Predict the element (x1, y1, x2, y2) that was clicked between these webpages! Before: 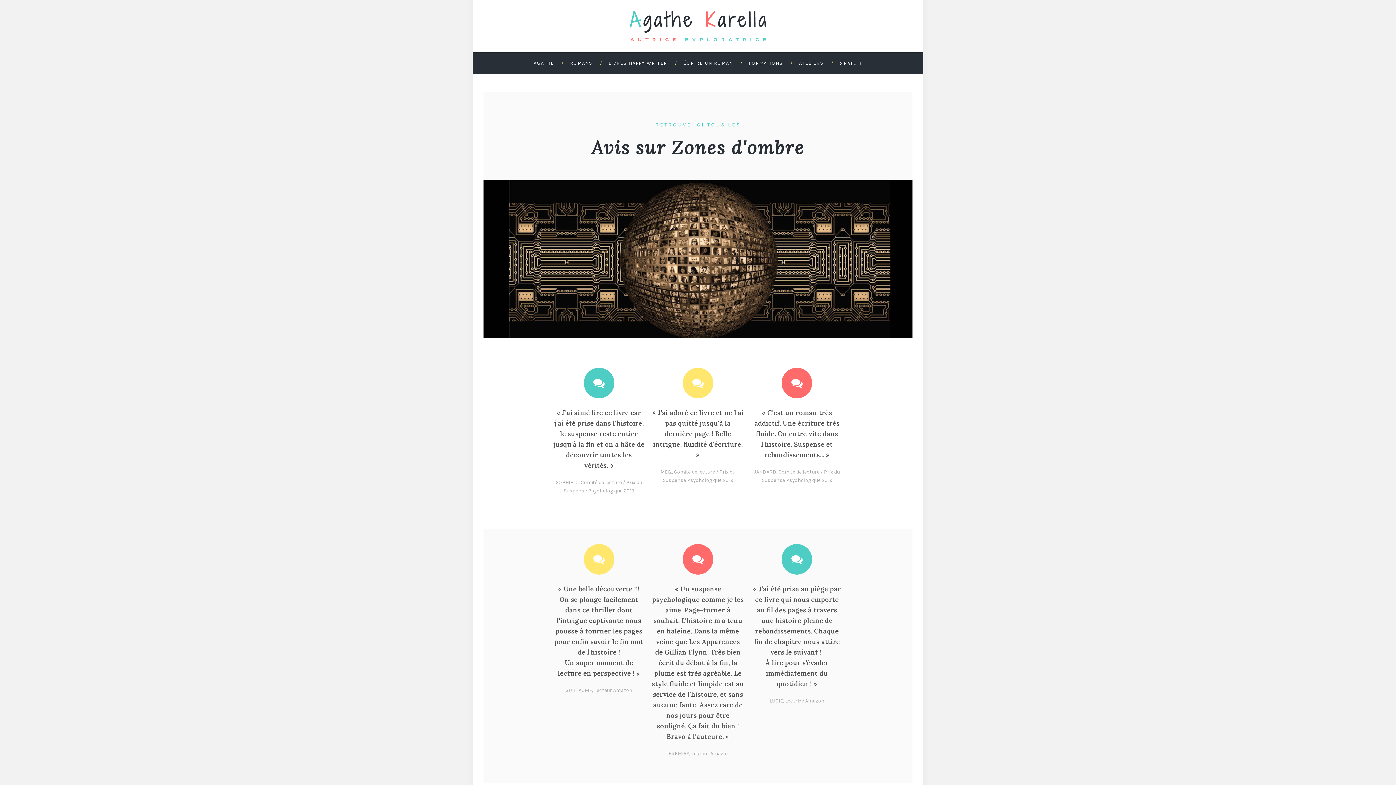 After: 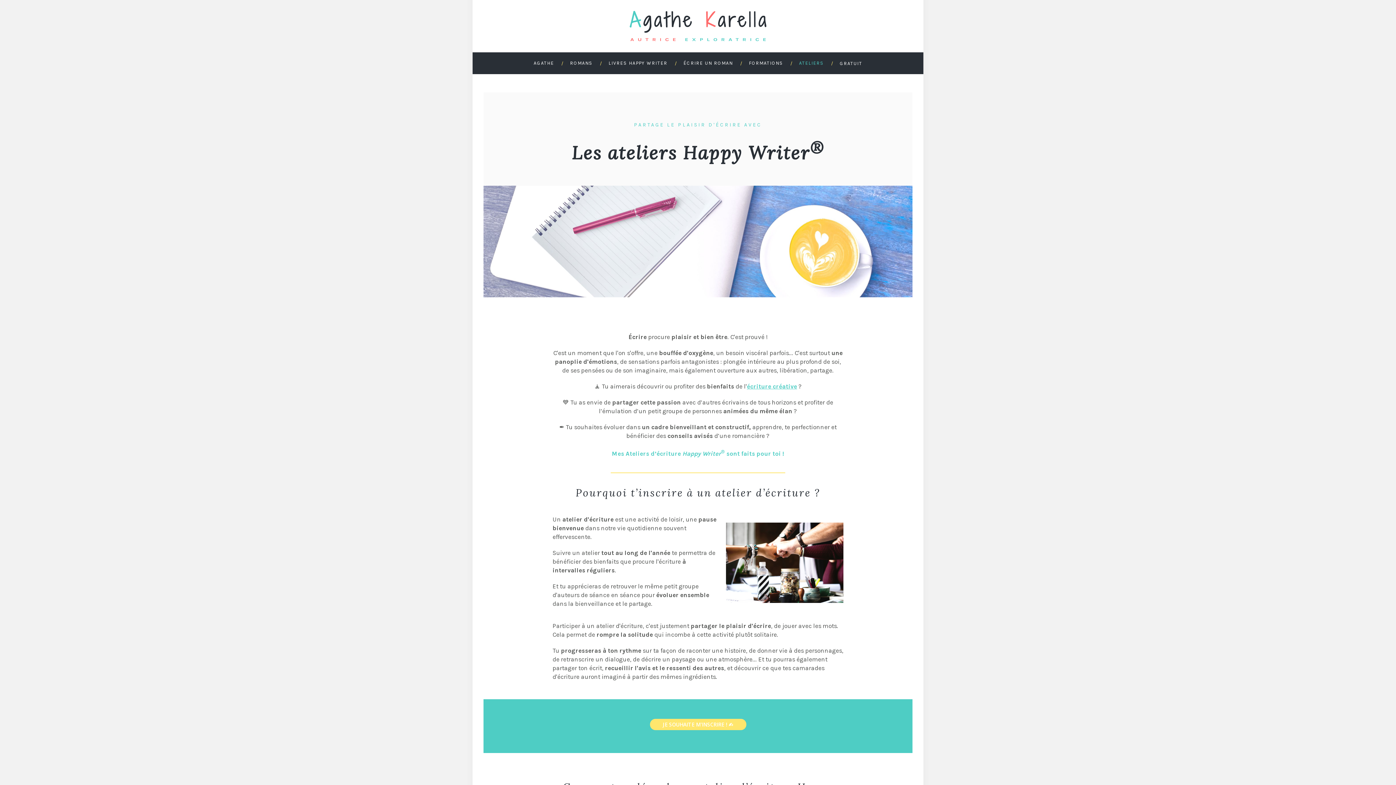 Action: label: ATELIERS bbox: (795, 52, 834, 75)